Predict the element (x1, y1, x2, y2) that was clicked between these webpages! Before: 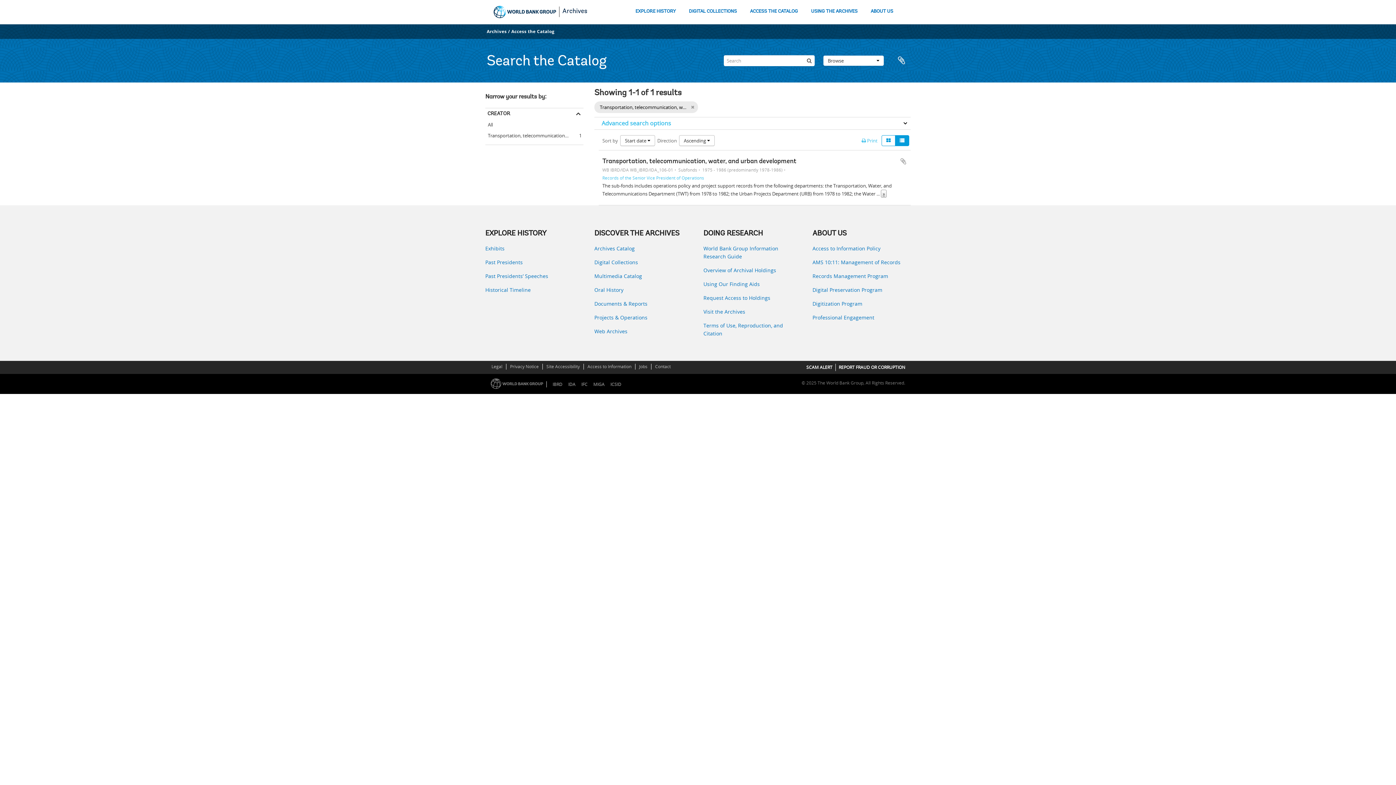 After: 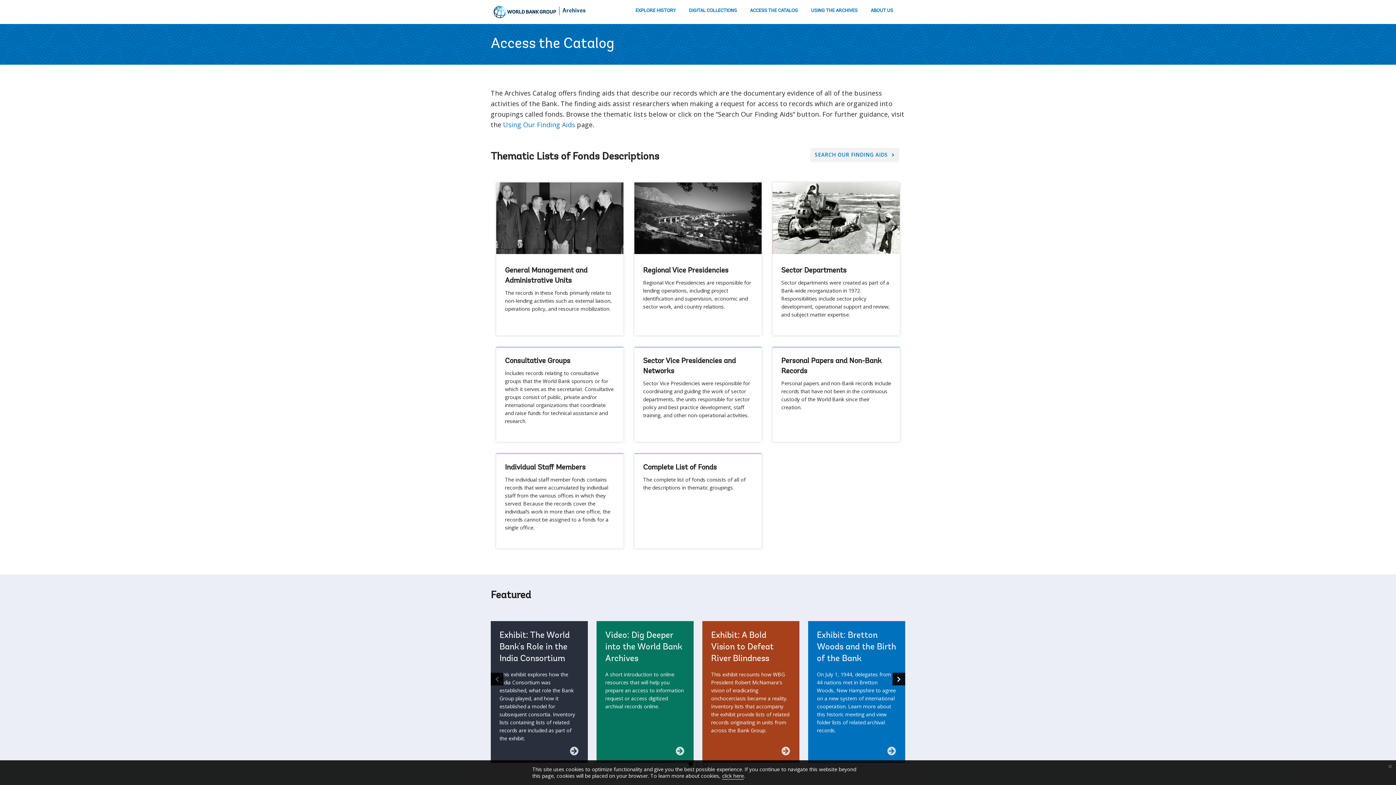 Action: label: ACCESS THE CATALOG bbox: (749, 7, 798, 17)